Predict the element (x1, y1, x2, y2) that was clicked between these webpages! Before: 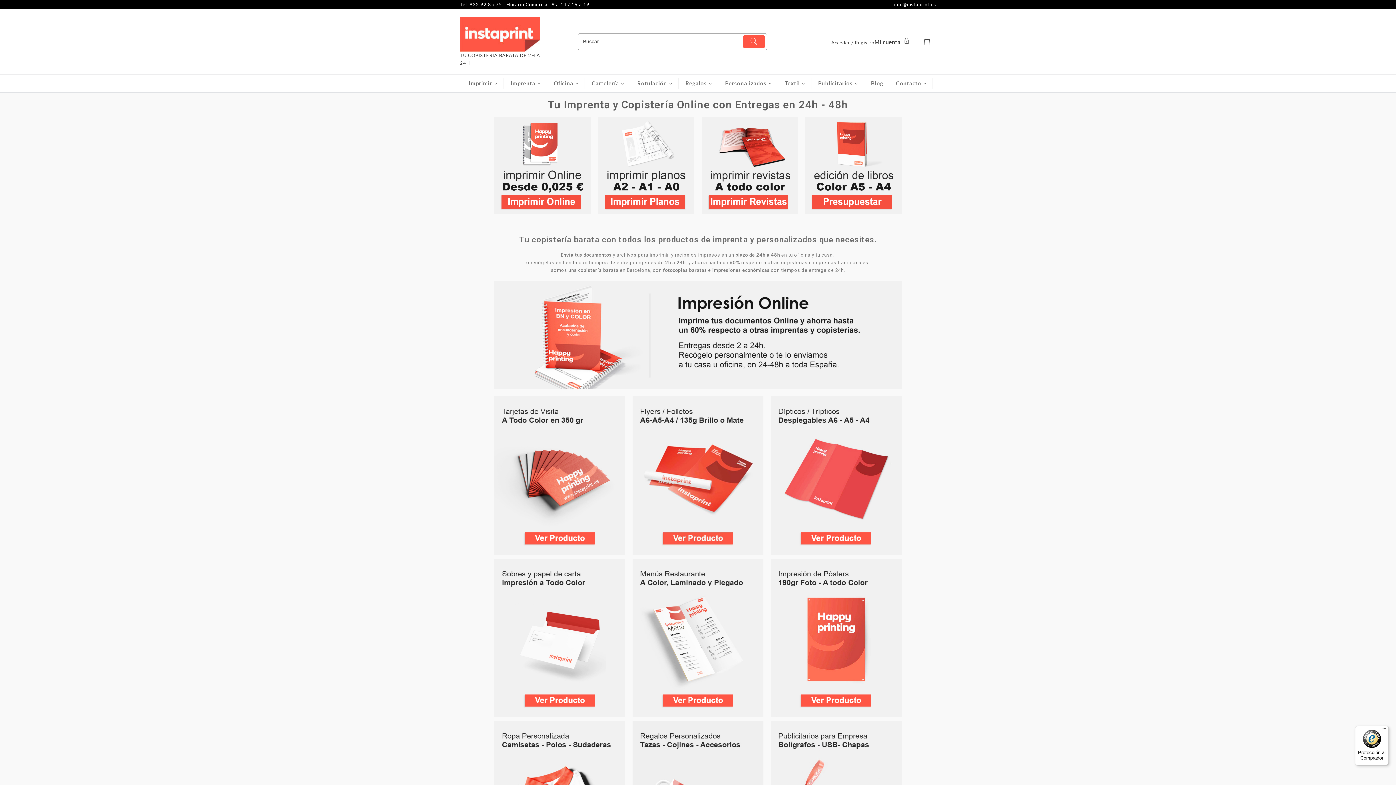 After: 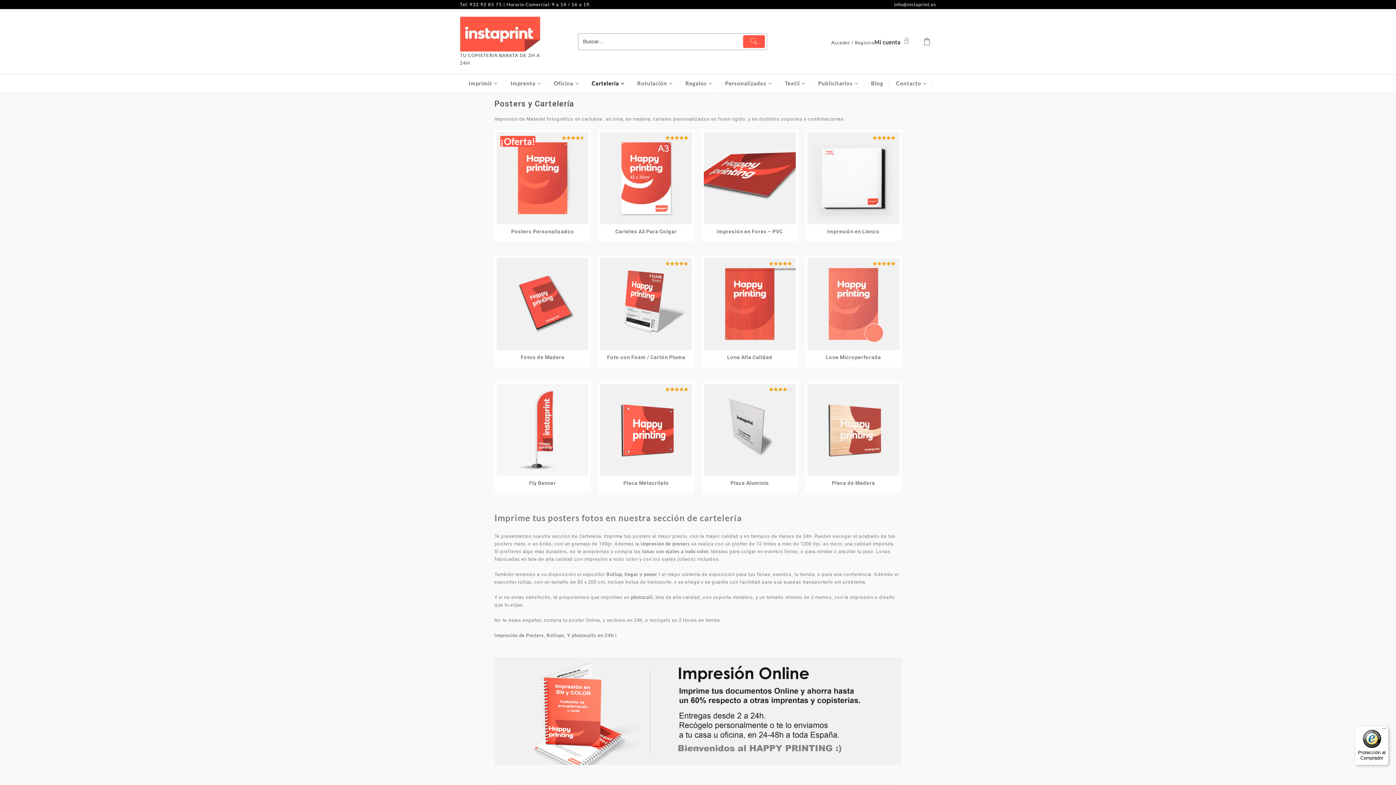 Action: bbox: (586, 77, 630, 89) label: Cartelería